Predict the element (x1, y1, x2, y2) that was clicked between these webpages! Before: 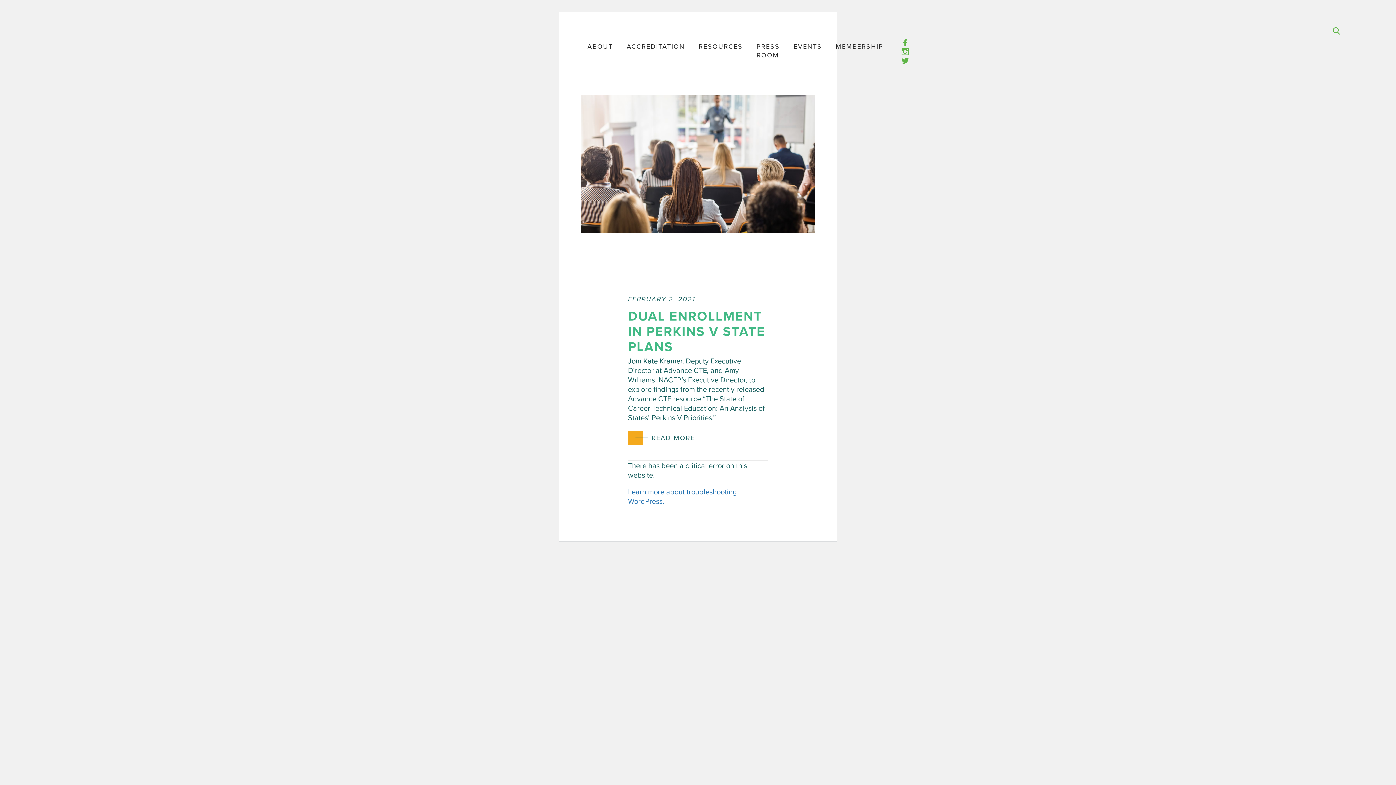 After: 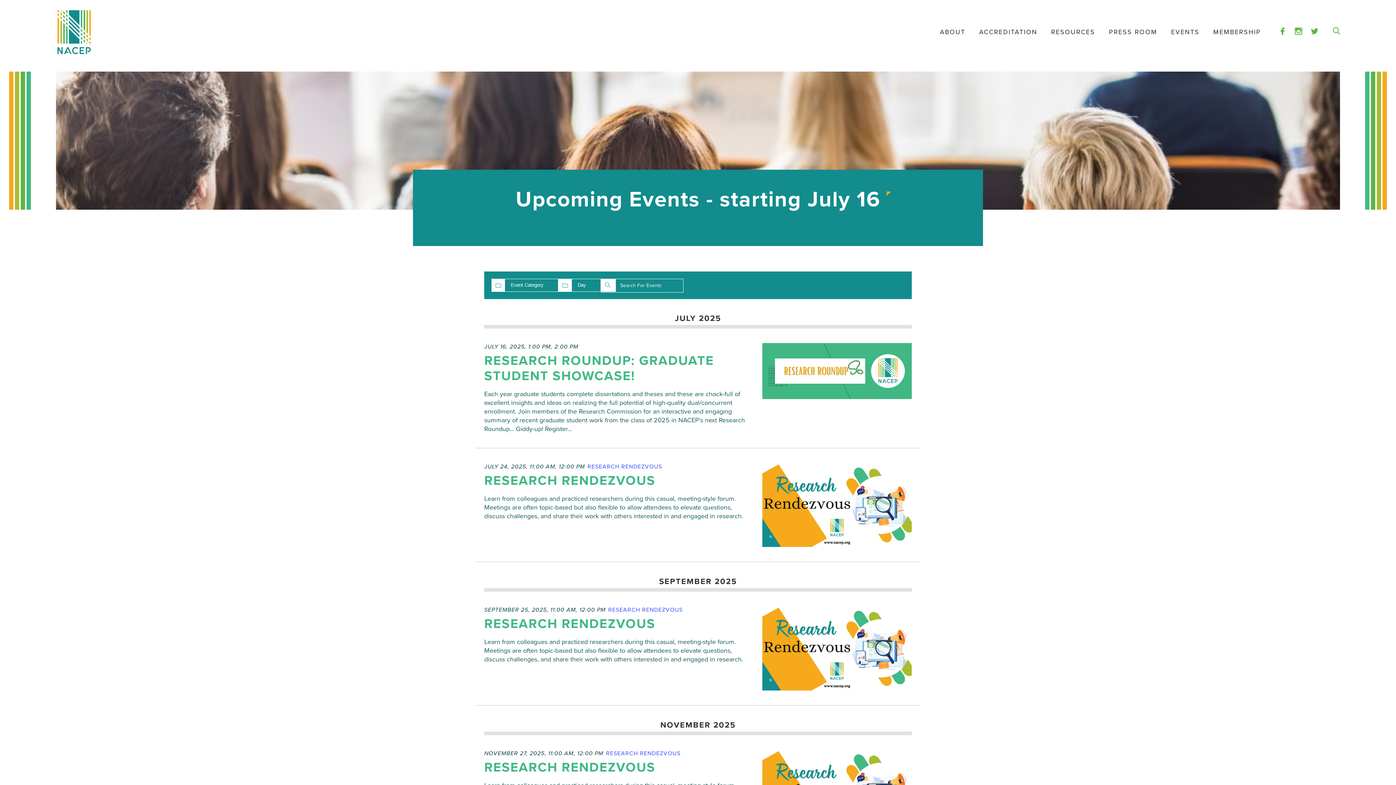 Action: label: EVENTS bbox: (786, 37, 829, 55)